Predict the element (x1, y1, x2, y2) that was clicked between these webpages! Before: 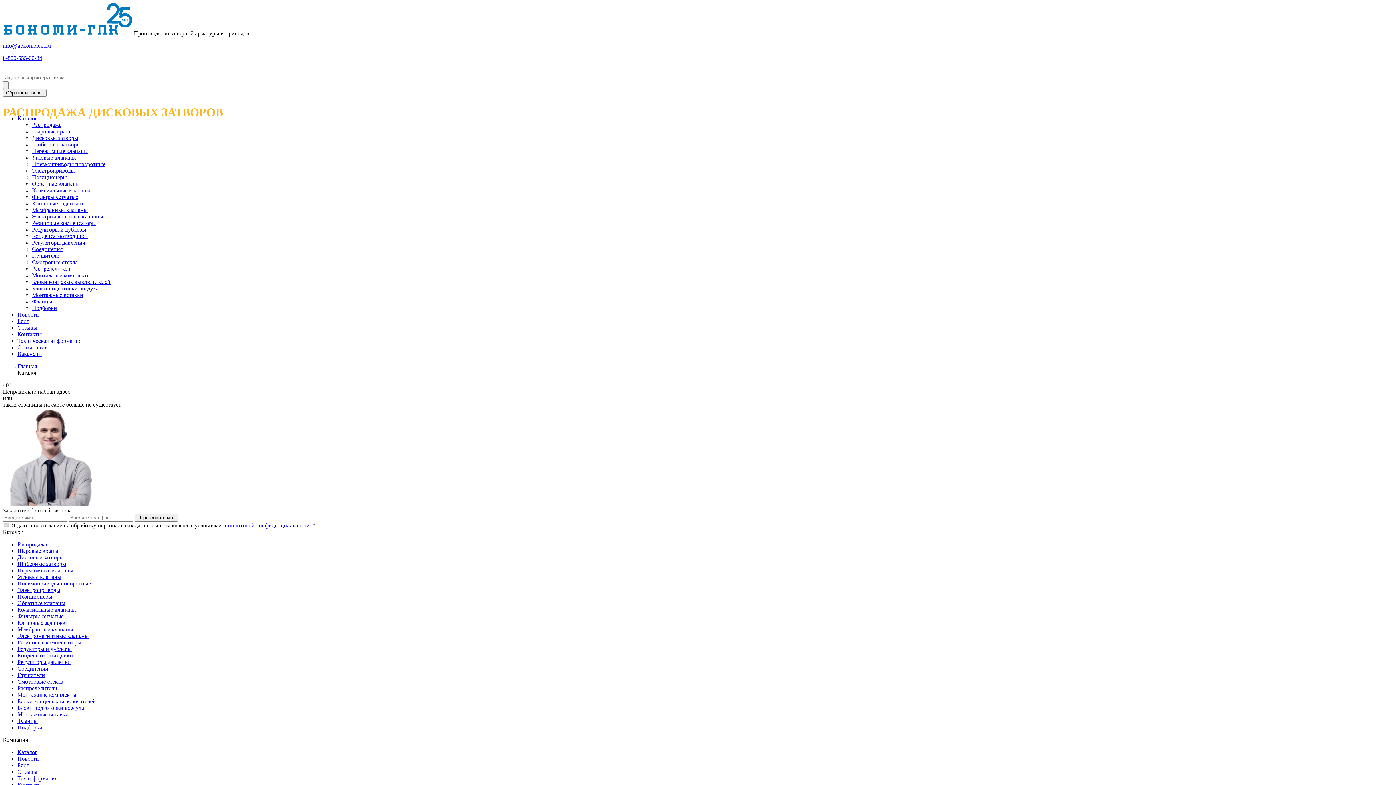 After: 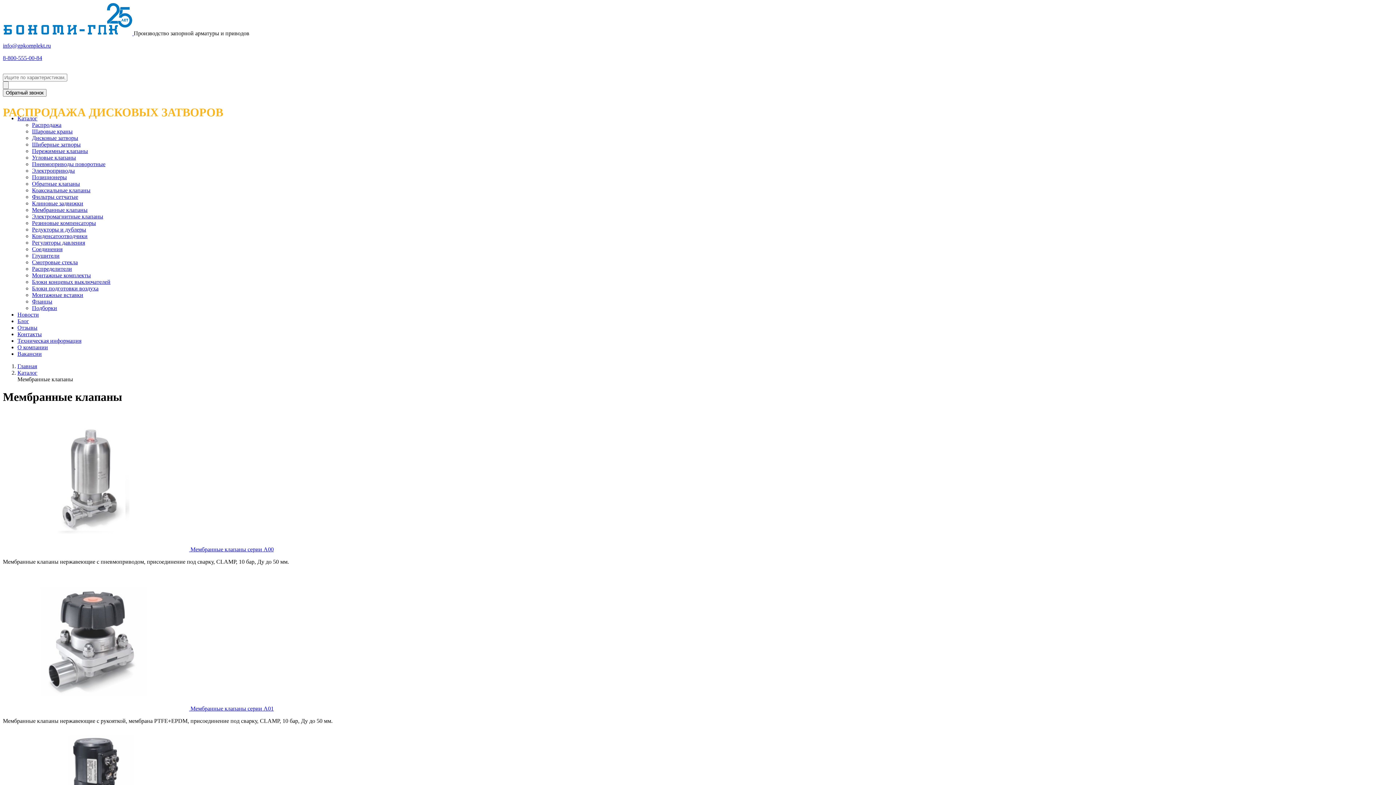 Action: label: Мембранные клапаны bbox: (17, 626, 73, 632)